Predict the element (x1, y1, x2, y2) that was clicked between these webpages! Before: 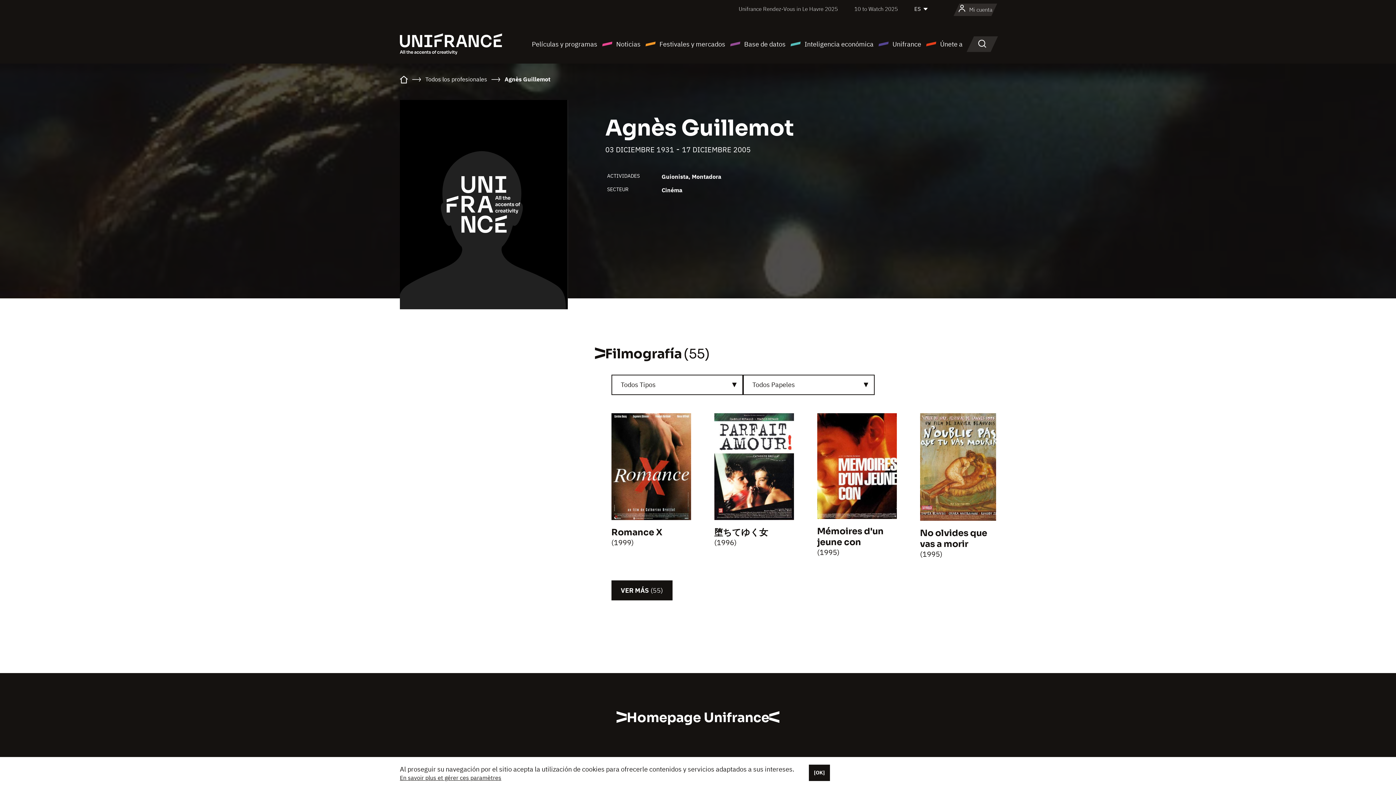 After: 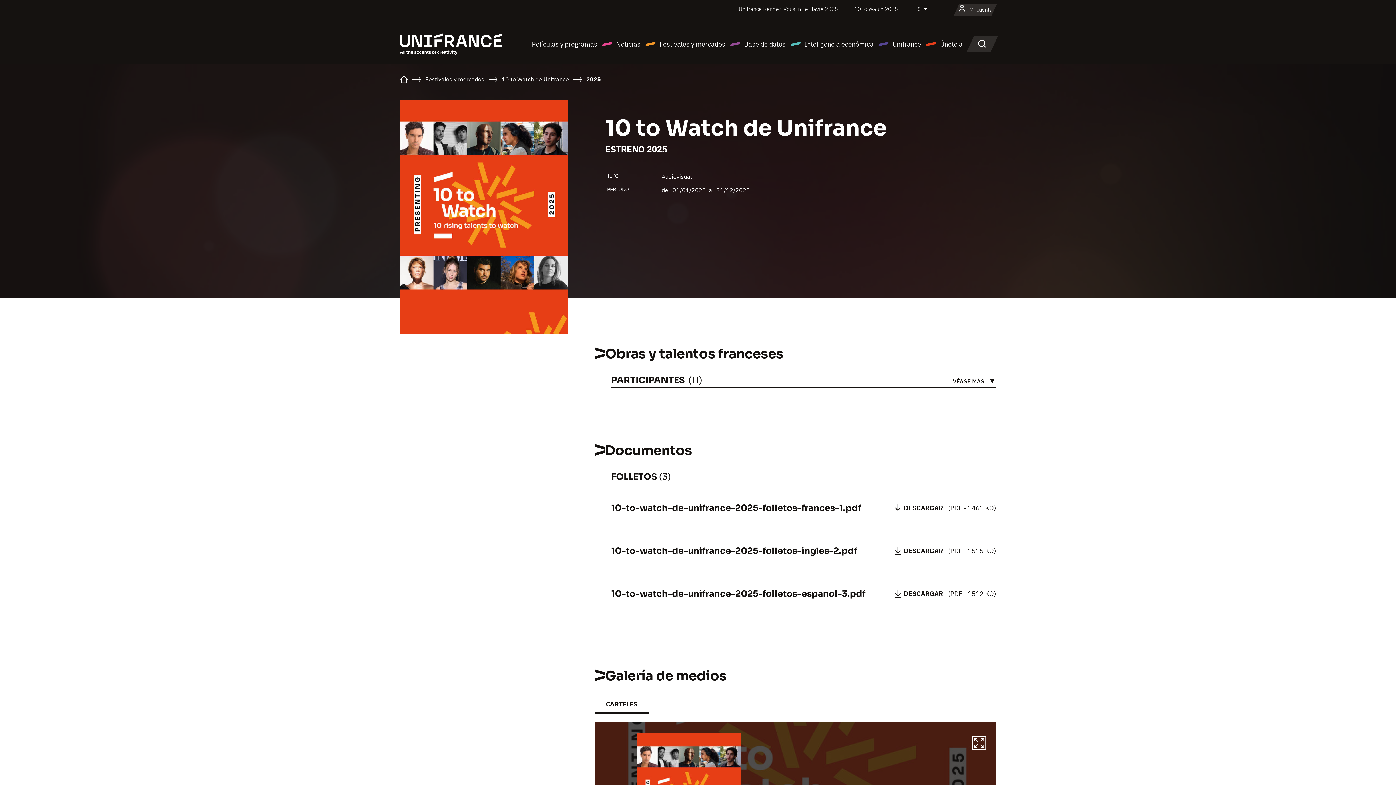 Action: label: 10 to Watch 2025 bbox: (854, 5, 898, 12)